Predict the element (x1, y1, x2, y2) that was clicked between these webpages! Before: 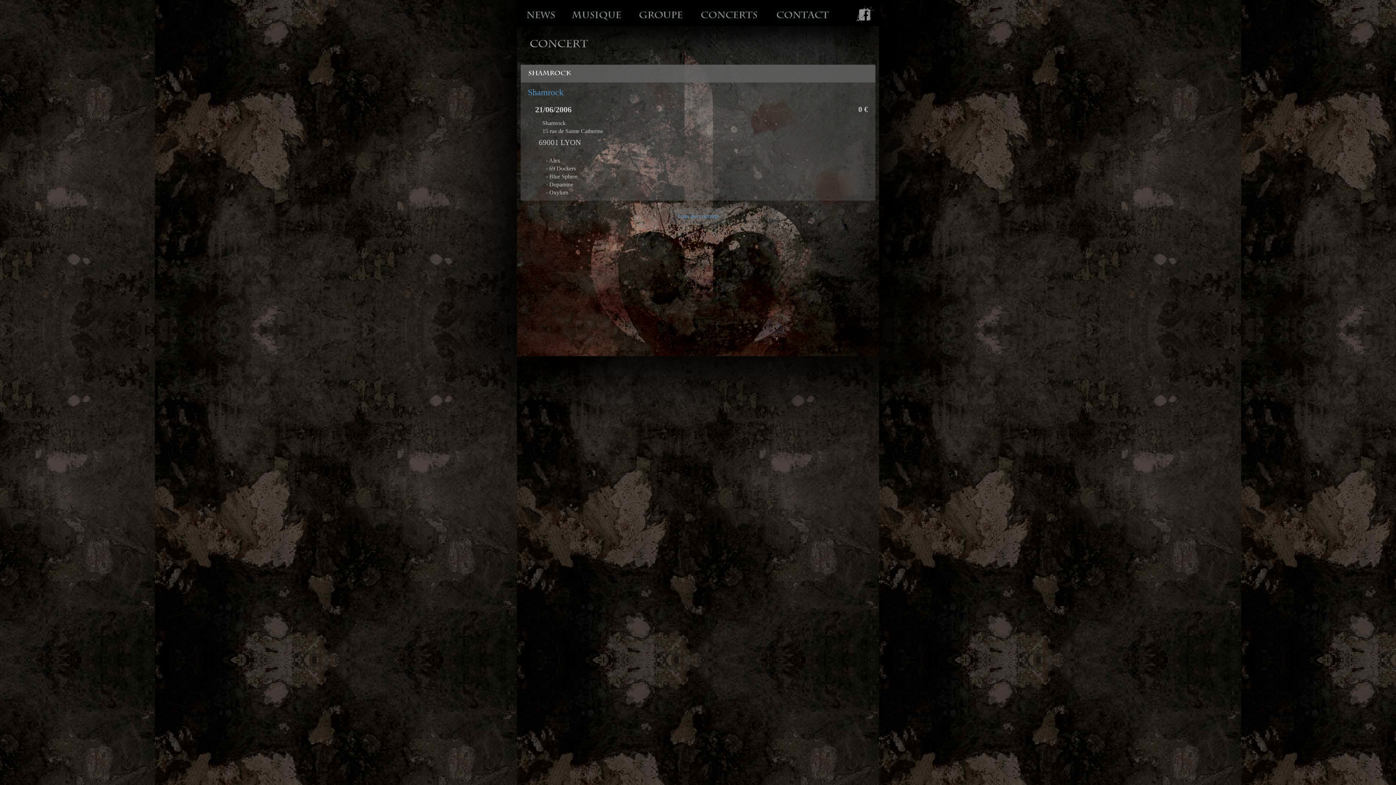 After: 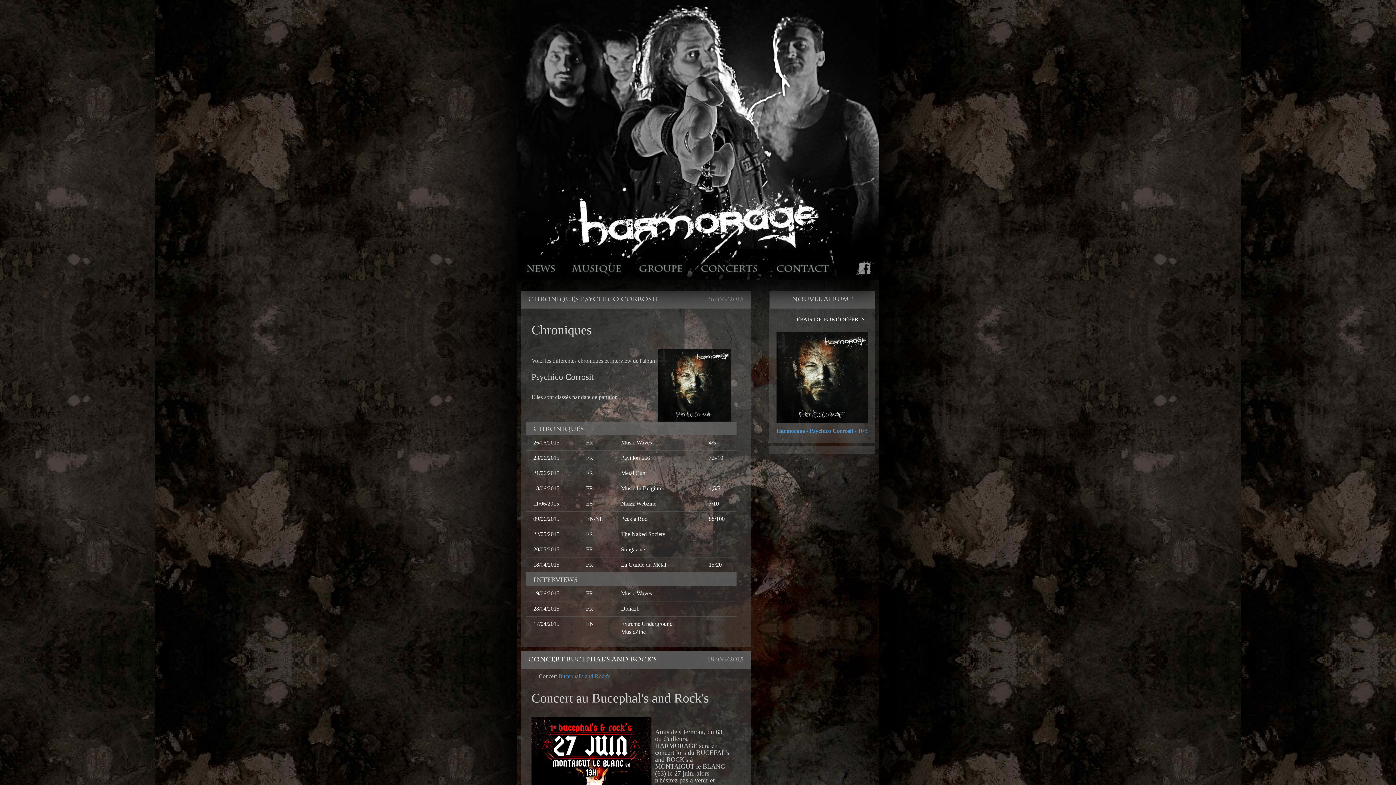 Action: bbox: (517, 0, 562, 26)